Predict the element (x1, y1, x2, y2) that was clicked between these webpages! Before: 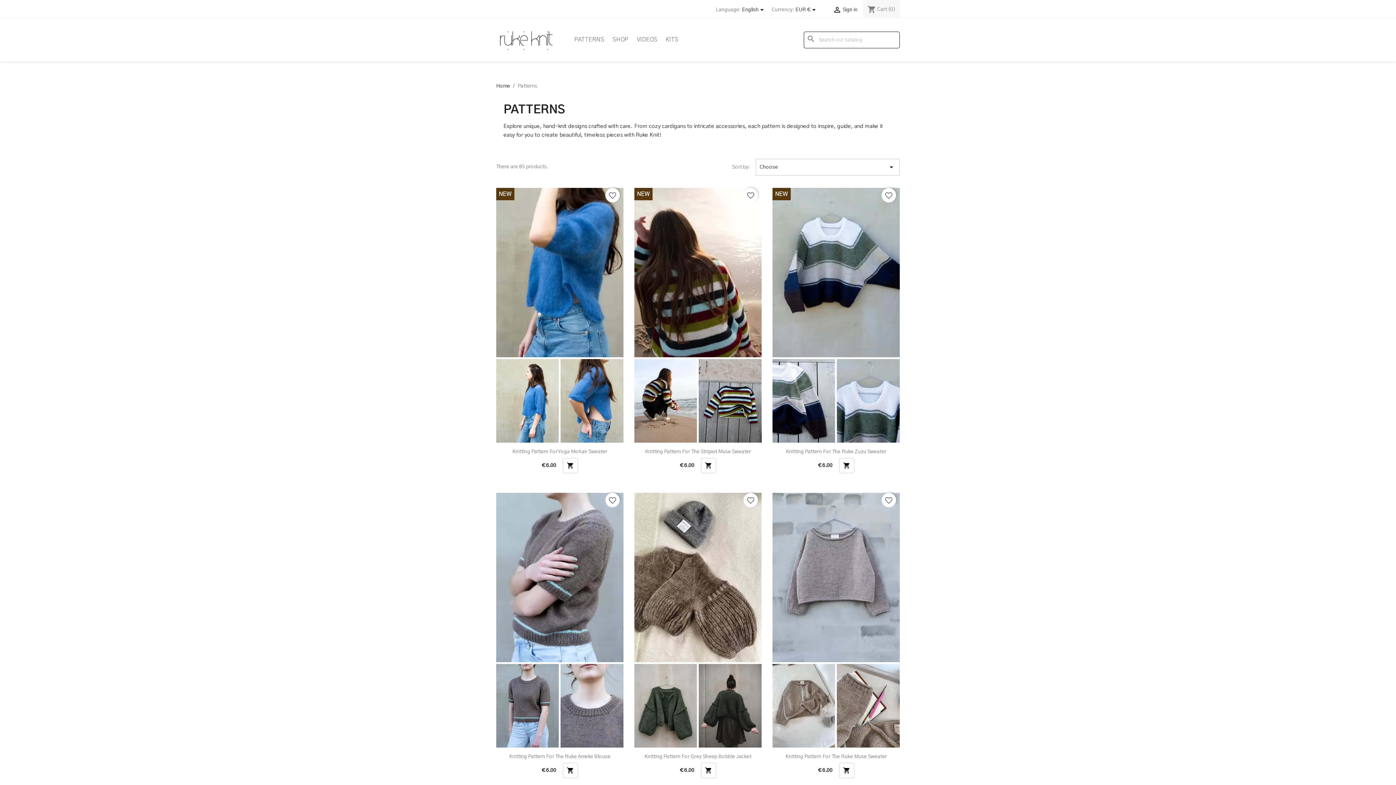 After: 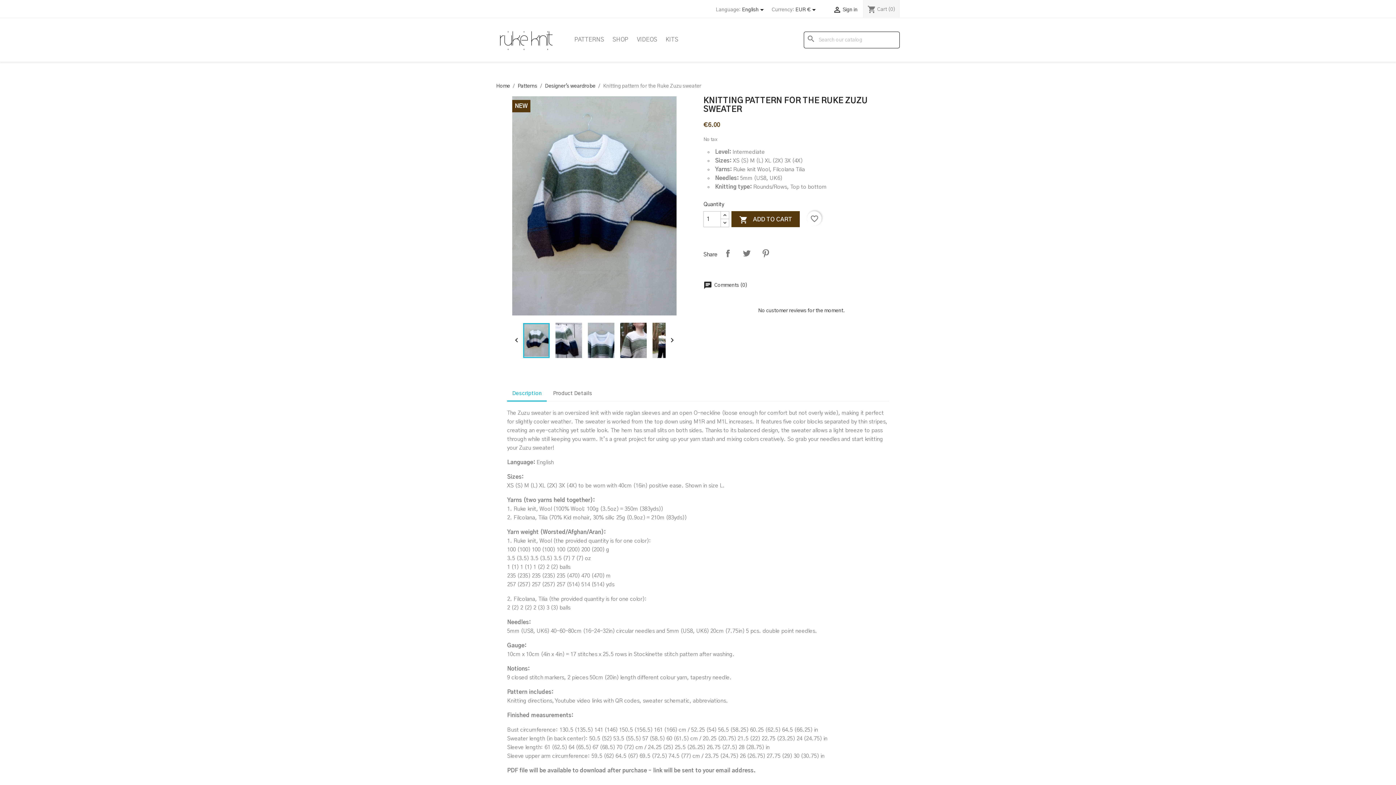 Action: bbox: (786, 449, 886, 454) label: Knitting Pattern For The Ruke Zuzu Sweater